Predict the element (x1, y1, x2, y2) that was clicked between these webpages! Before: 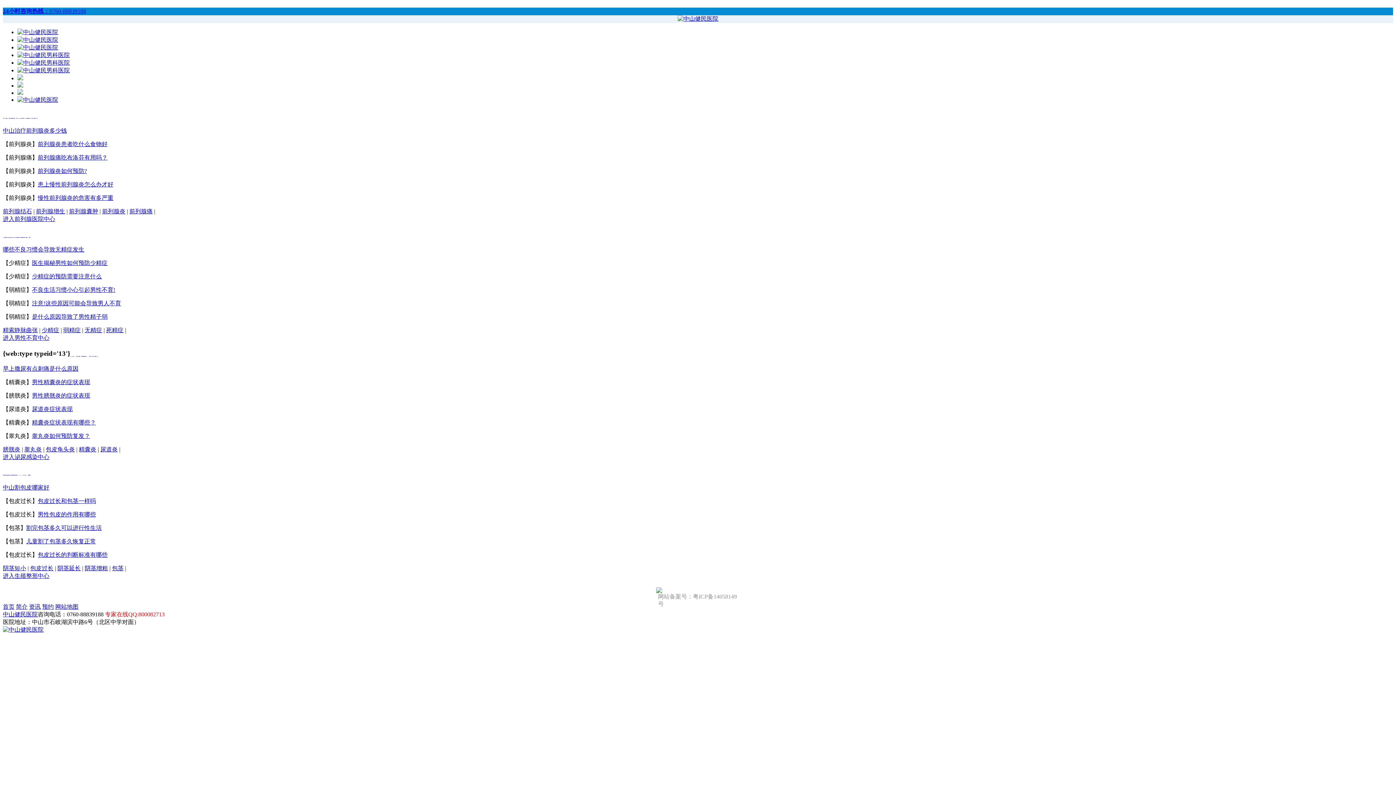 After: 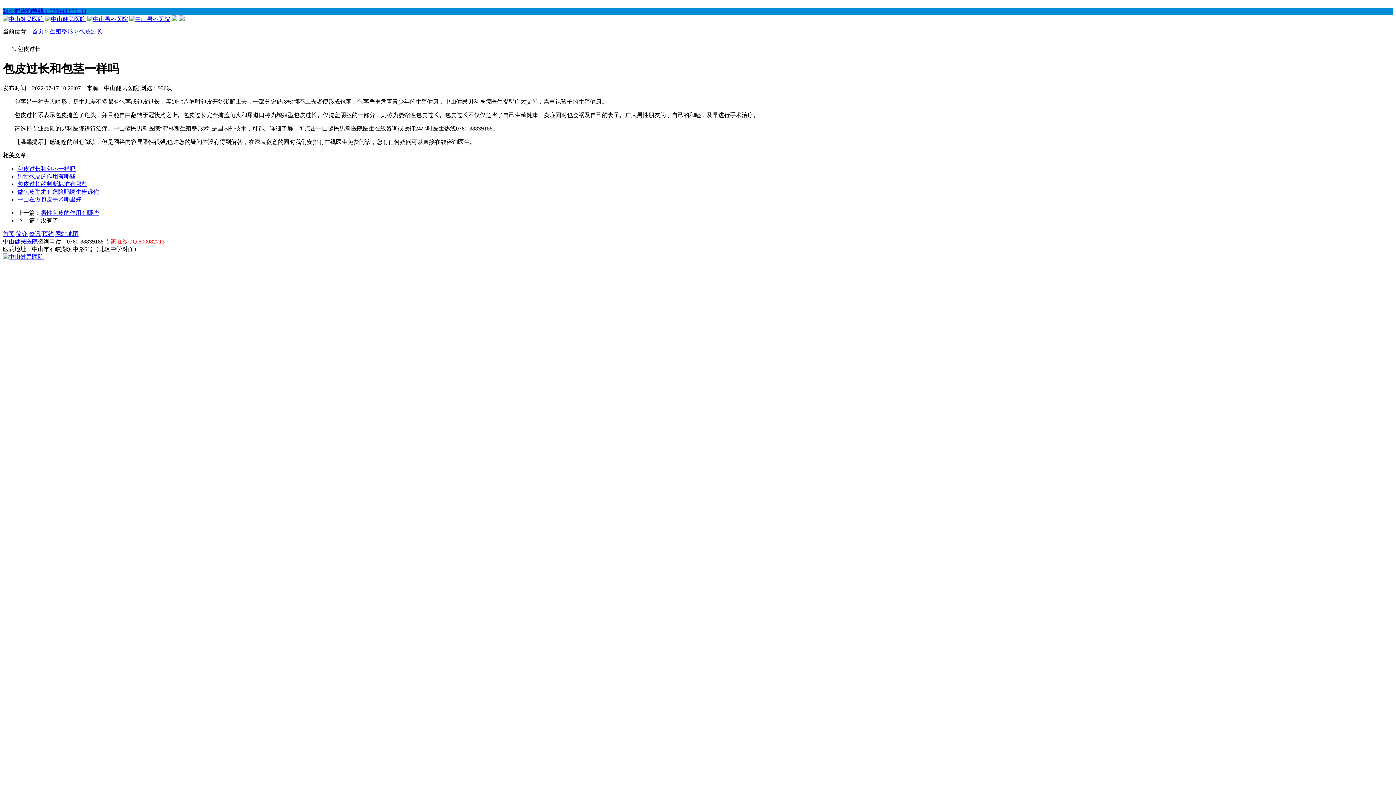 Action: bbox: (37, 498, 96, 504) label: 包皮过长和包茎一样吗